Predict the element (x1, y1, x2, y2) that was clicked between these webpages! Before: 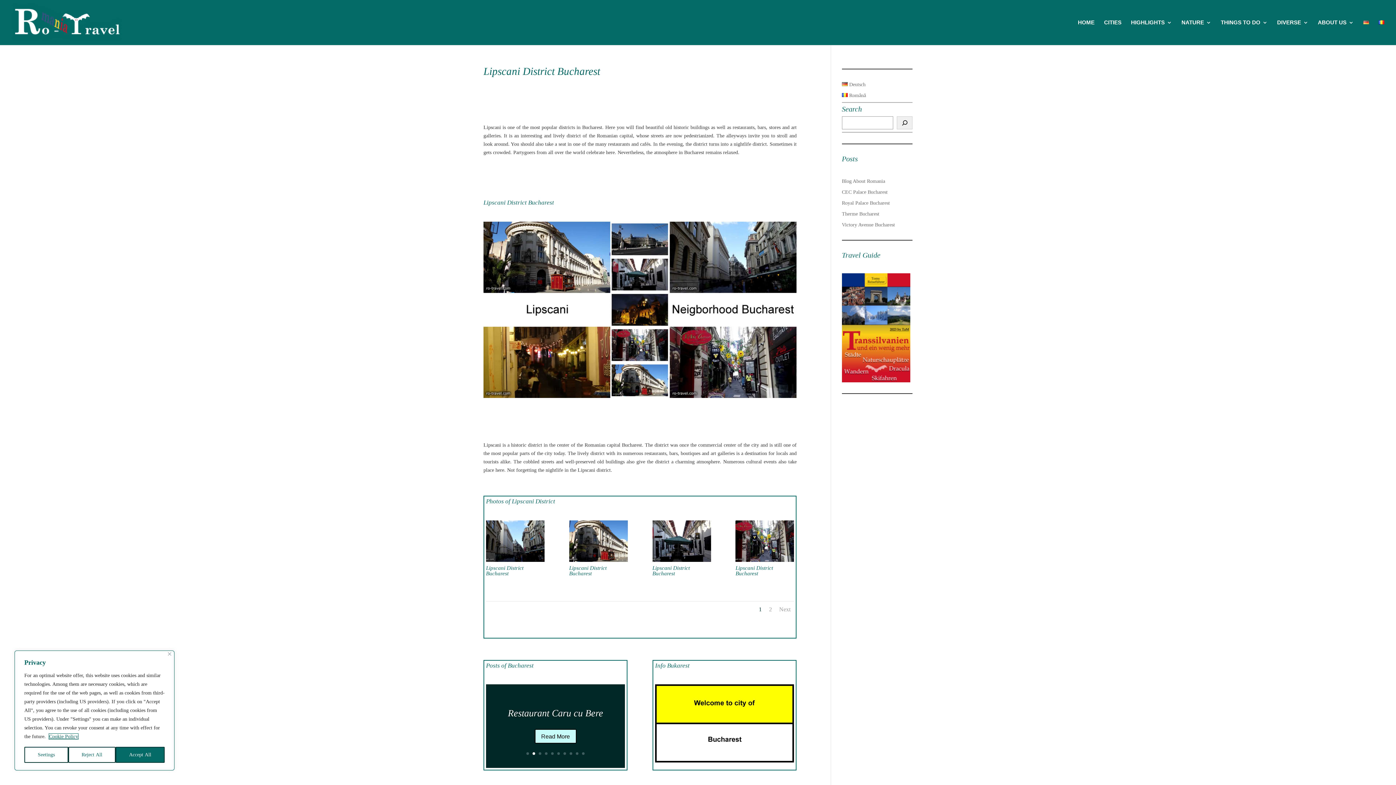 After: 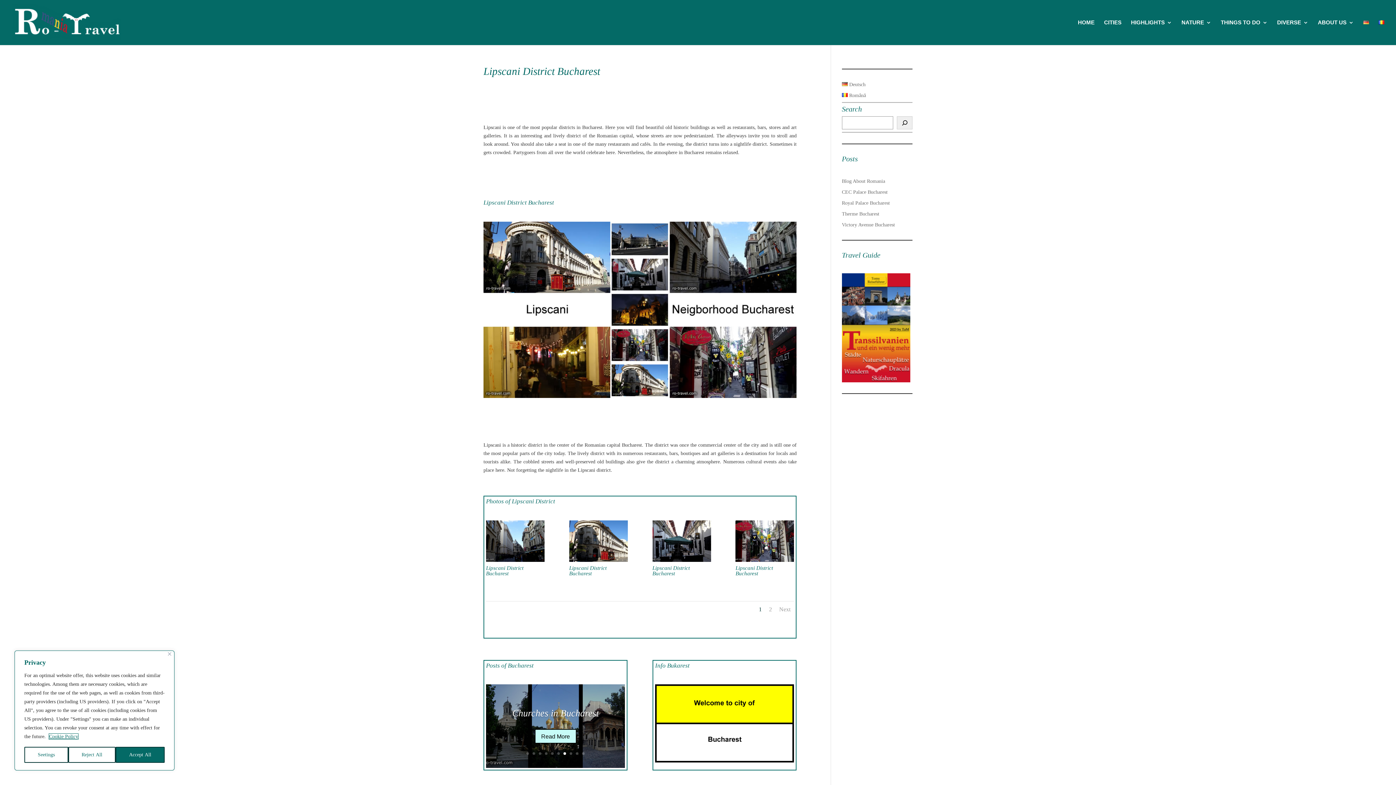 Action: label: 1 bbox: (759, 606, 761, 612)